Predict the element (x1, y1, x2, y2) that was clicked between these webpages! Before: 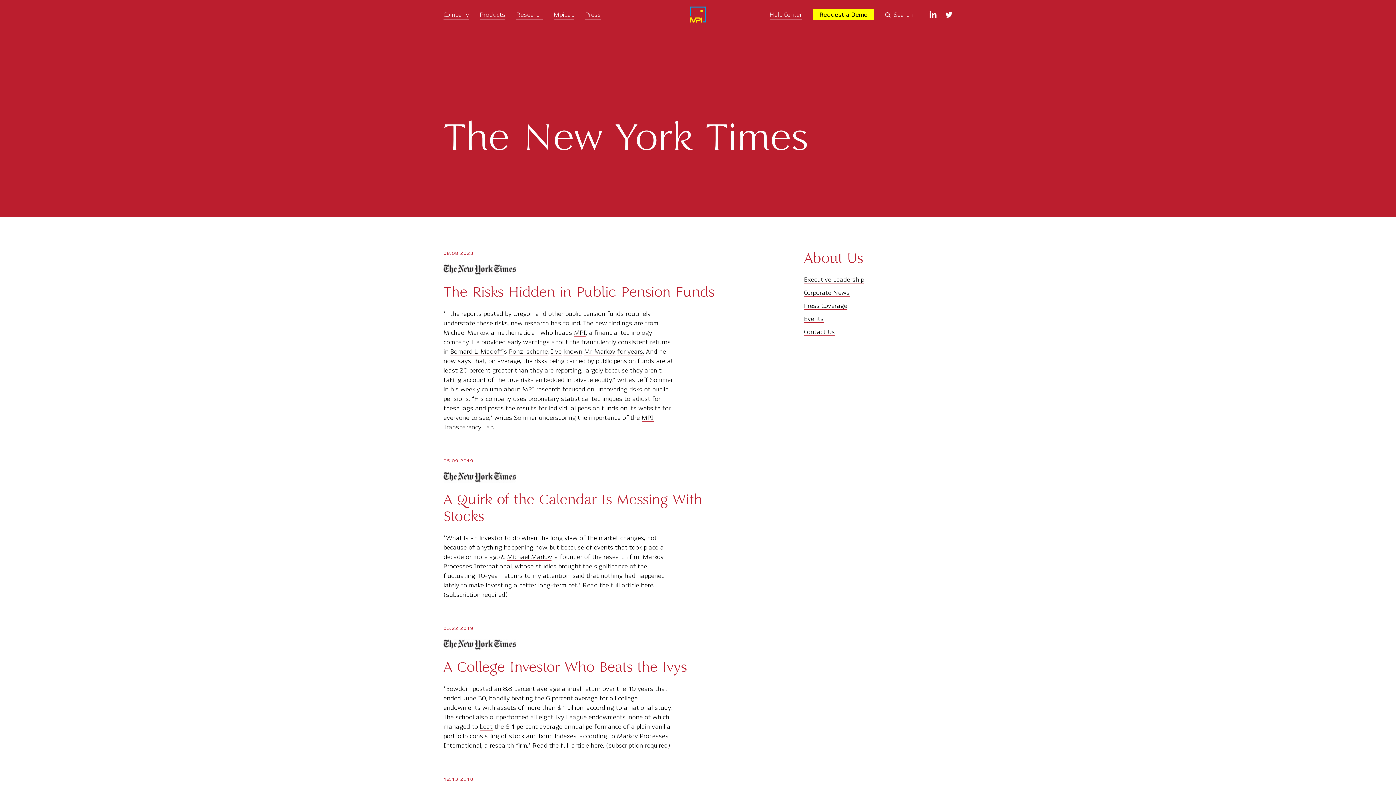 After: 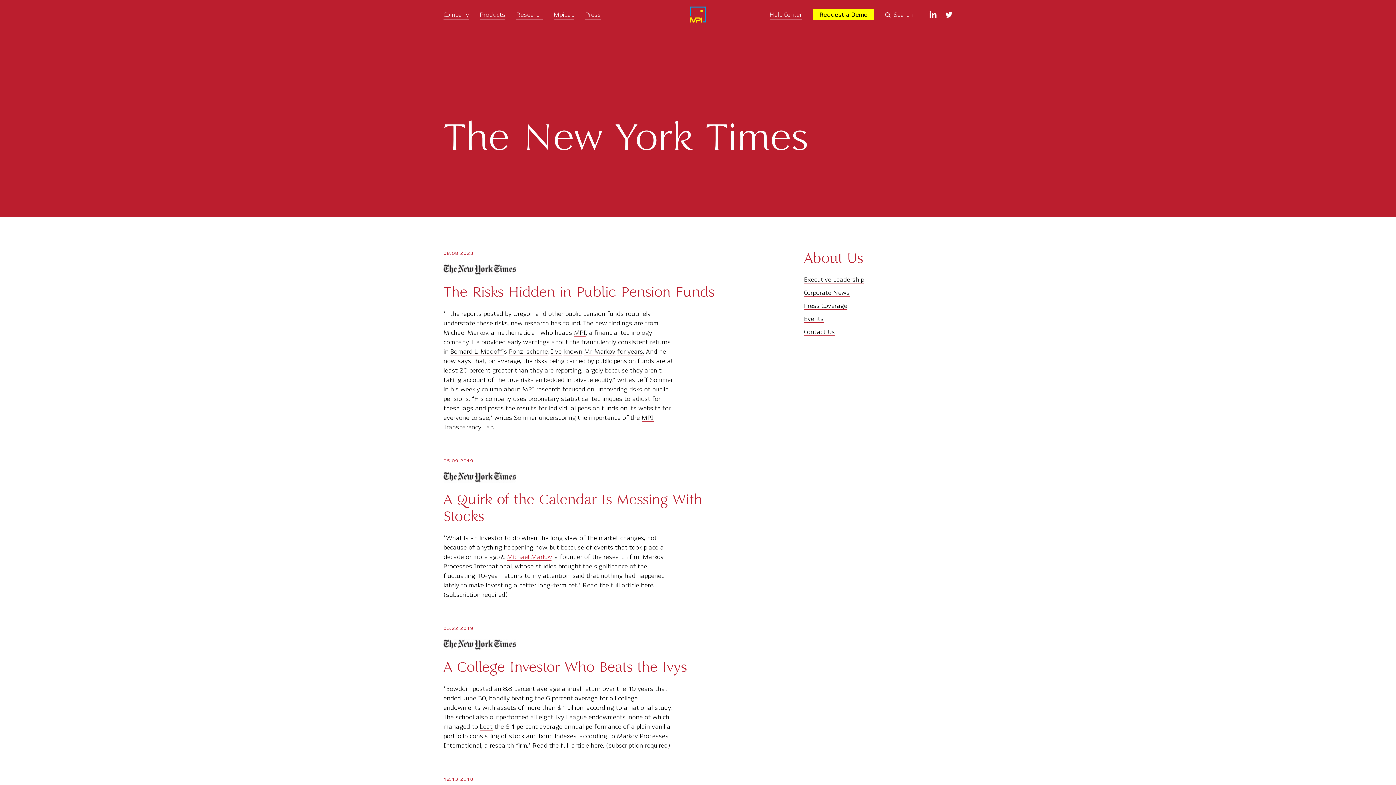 Action: label: Michael Markov bbox: (507, 553, 551, 561)